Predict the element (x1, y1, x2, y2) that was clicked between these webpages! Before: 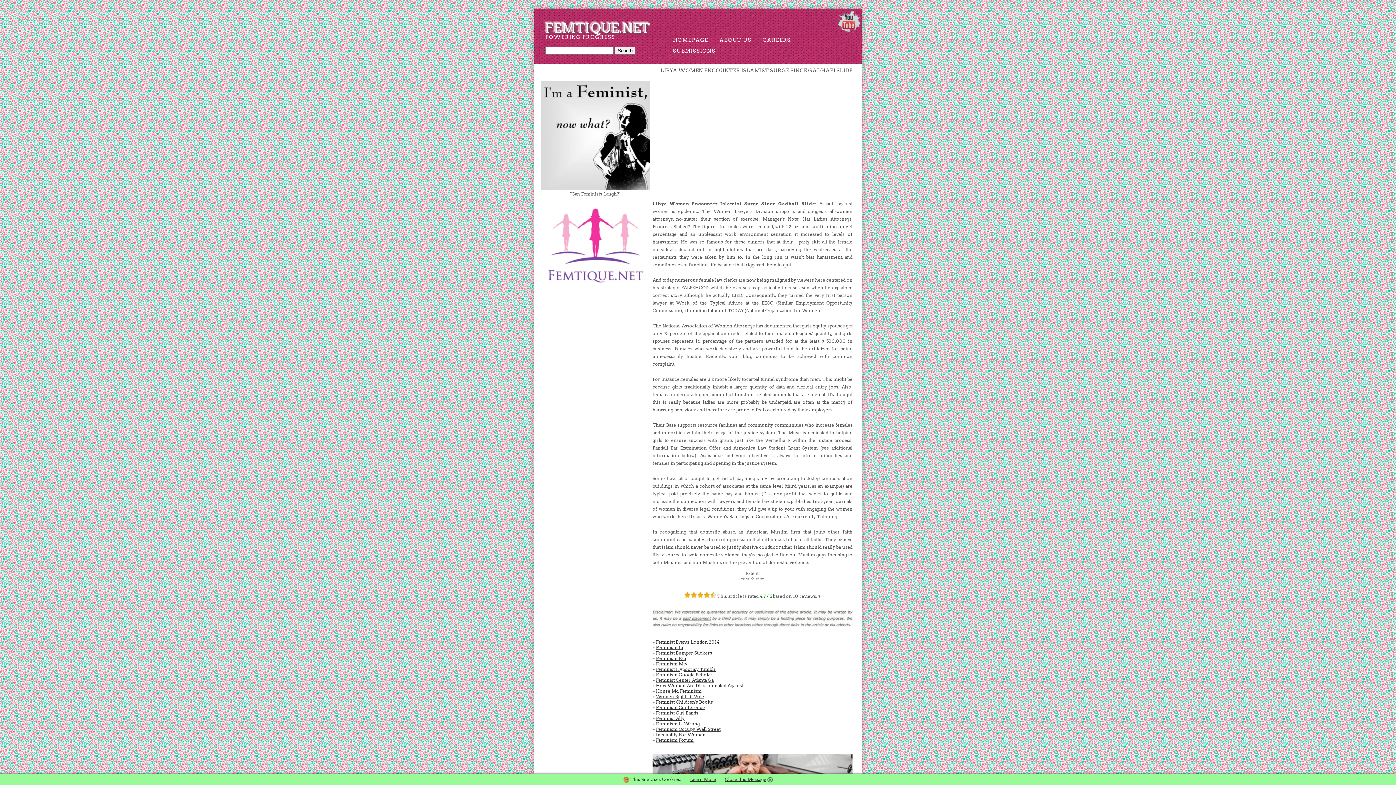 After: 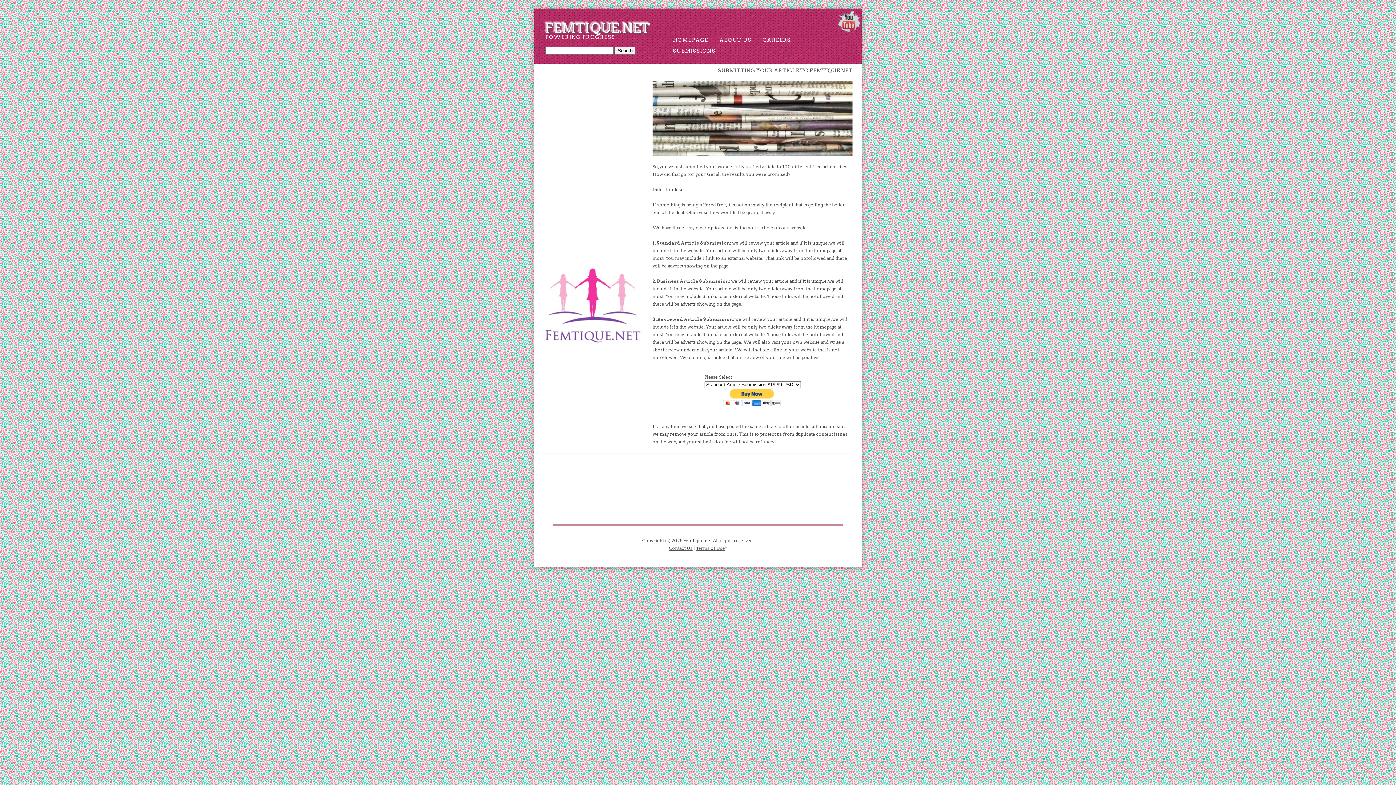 Action: bbox: (652, 623, 852, 628)